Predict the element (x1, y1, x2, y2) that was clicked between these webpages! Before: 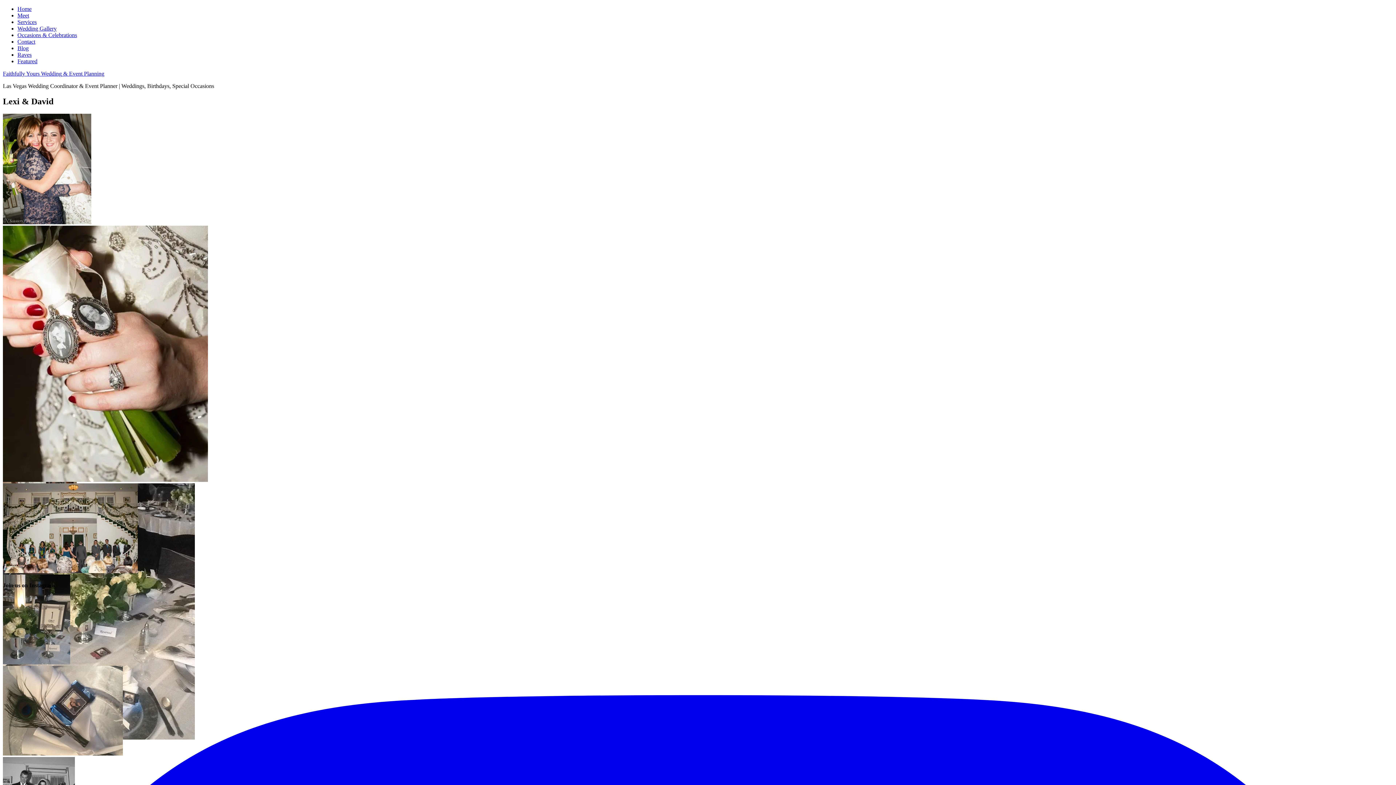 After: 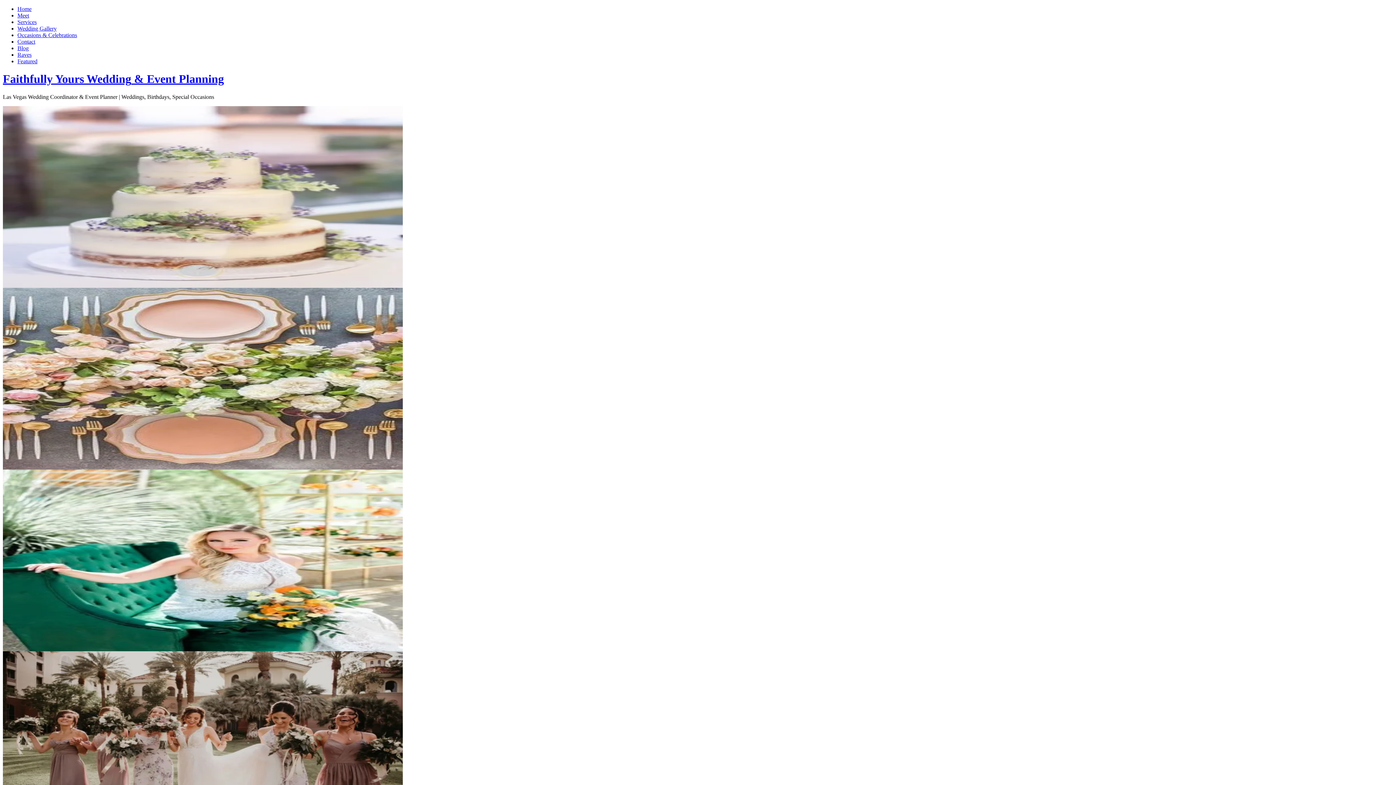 Action: label: Faithfully Yours Wedding & Event Planning bbox: (2, 70, 104, 76)